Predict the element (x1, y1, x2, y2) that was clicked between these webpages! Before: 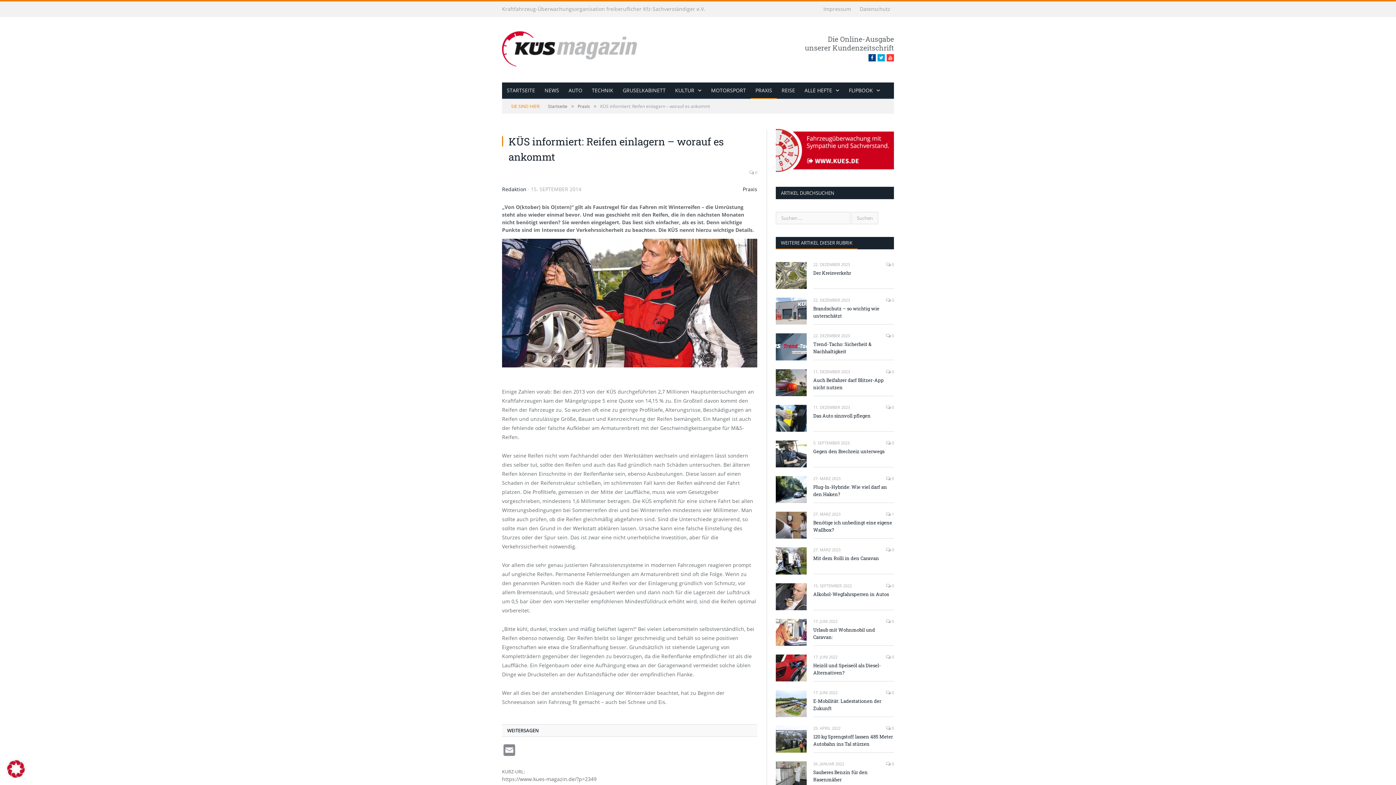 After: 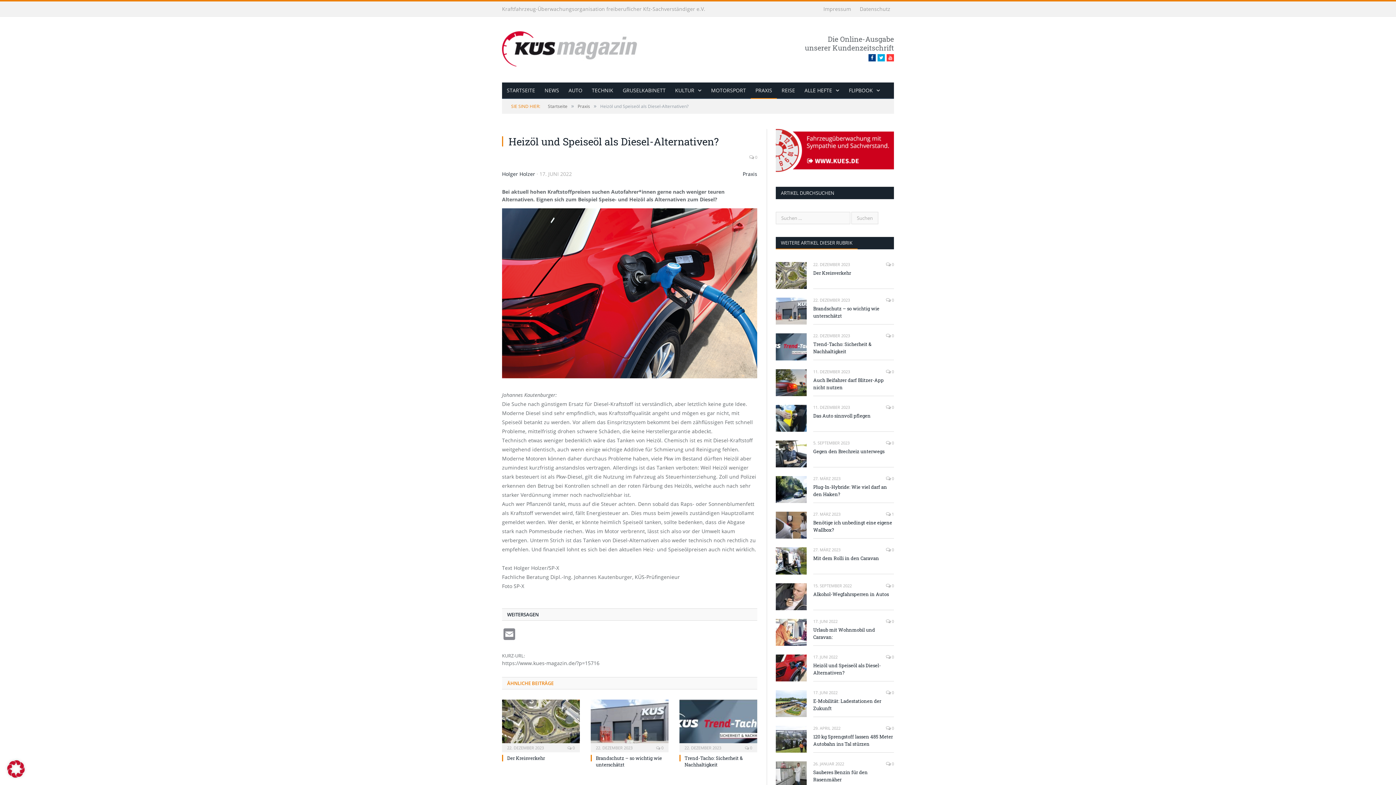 Action: bbox: (886, 654, 894, 659) label:  0